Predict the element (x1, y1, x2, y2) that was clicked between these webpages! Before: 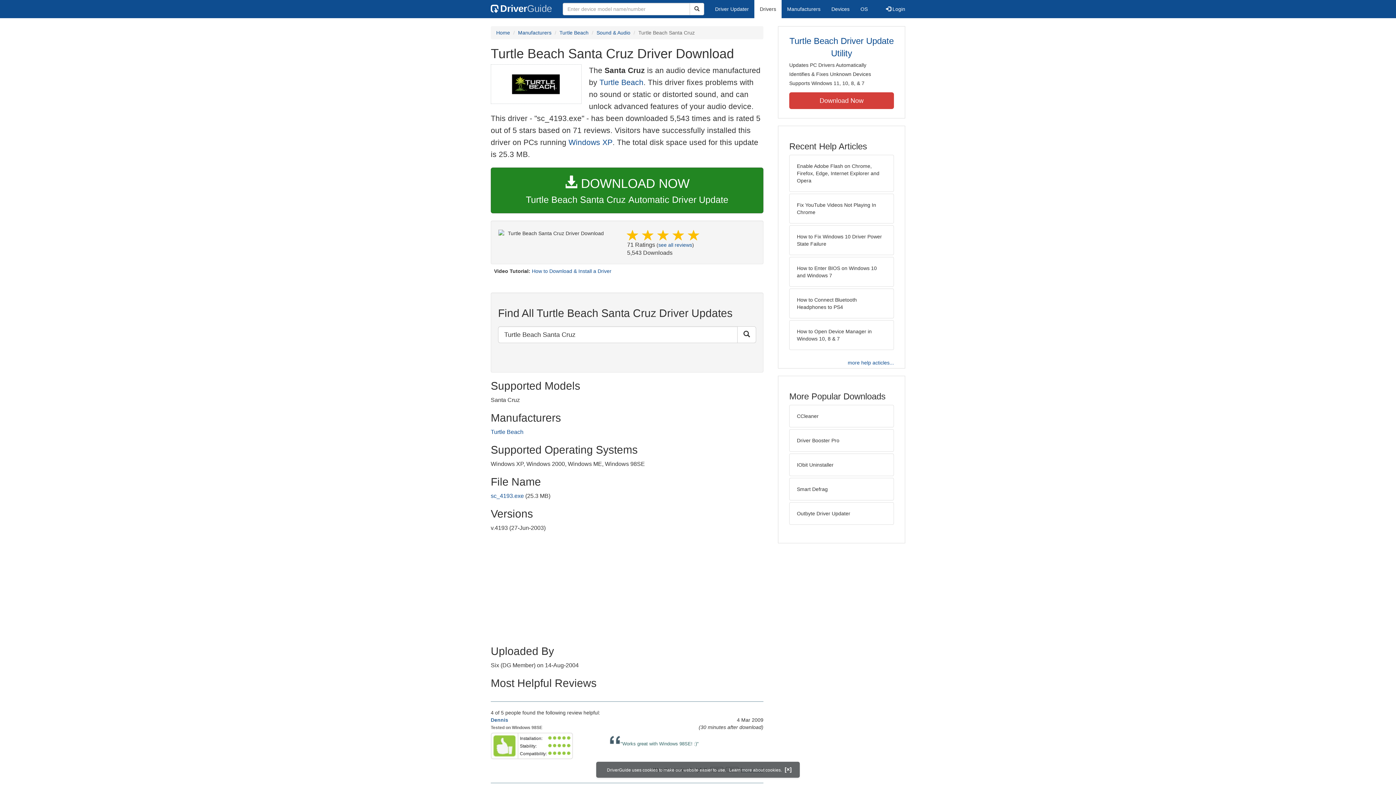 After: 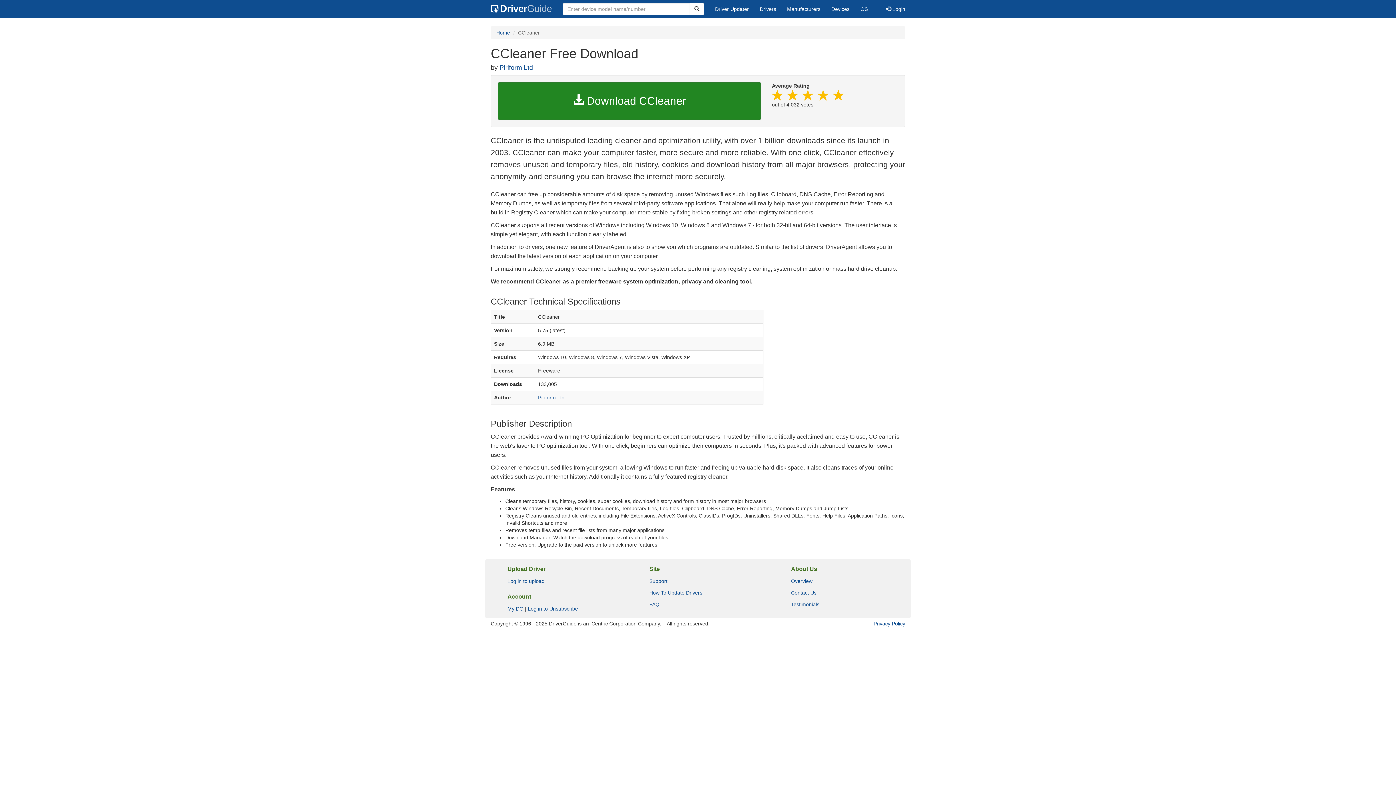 Action: label: CCleaner bbox: (789, 405, 894, 427)